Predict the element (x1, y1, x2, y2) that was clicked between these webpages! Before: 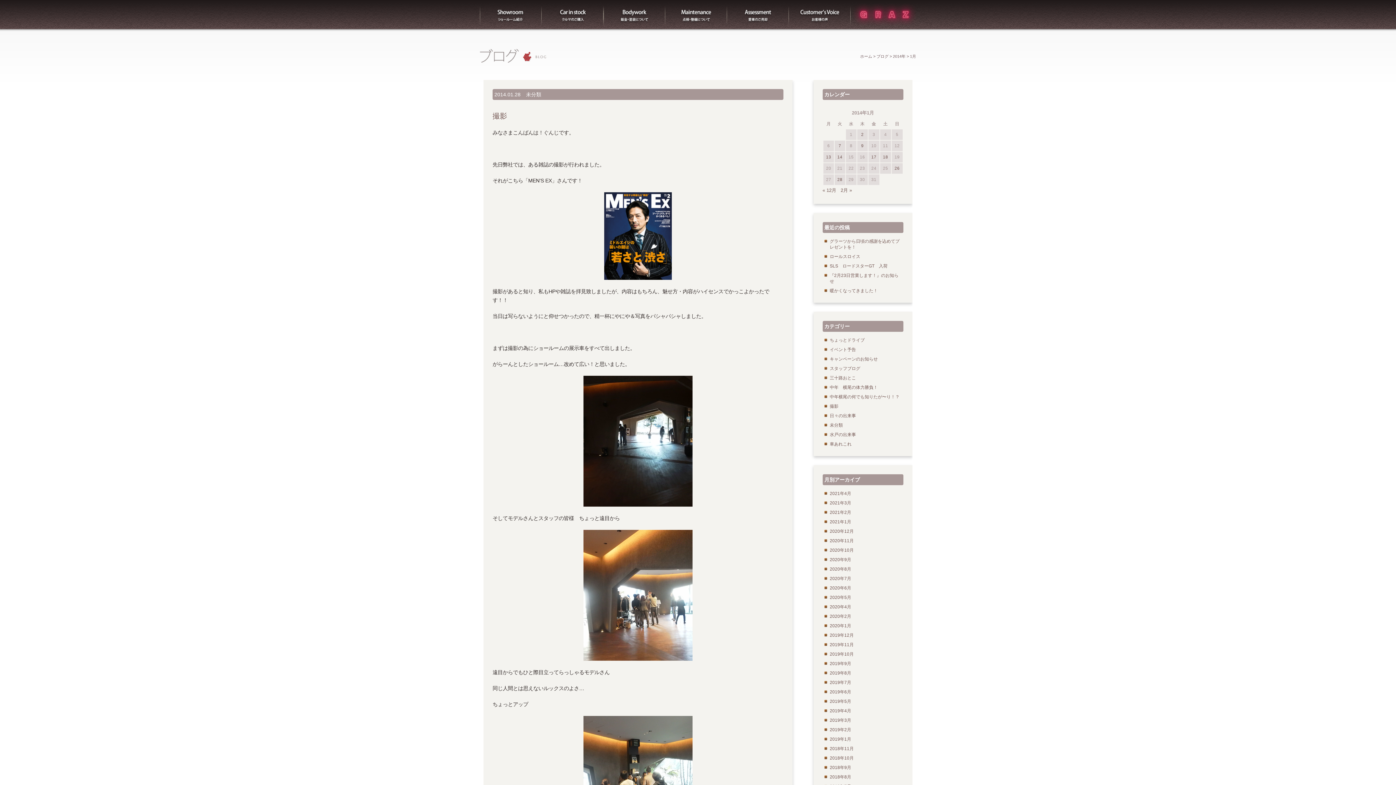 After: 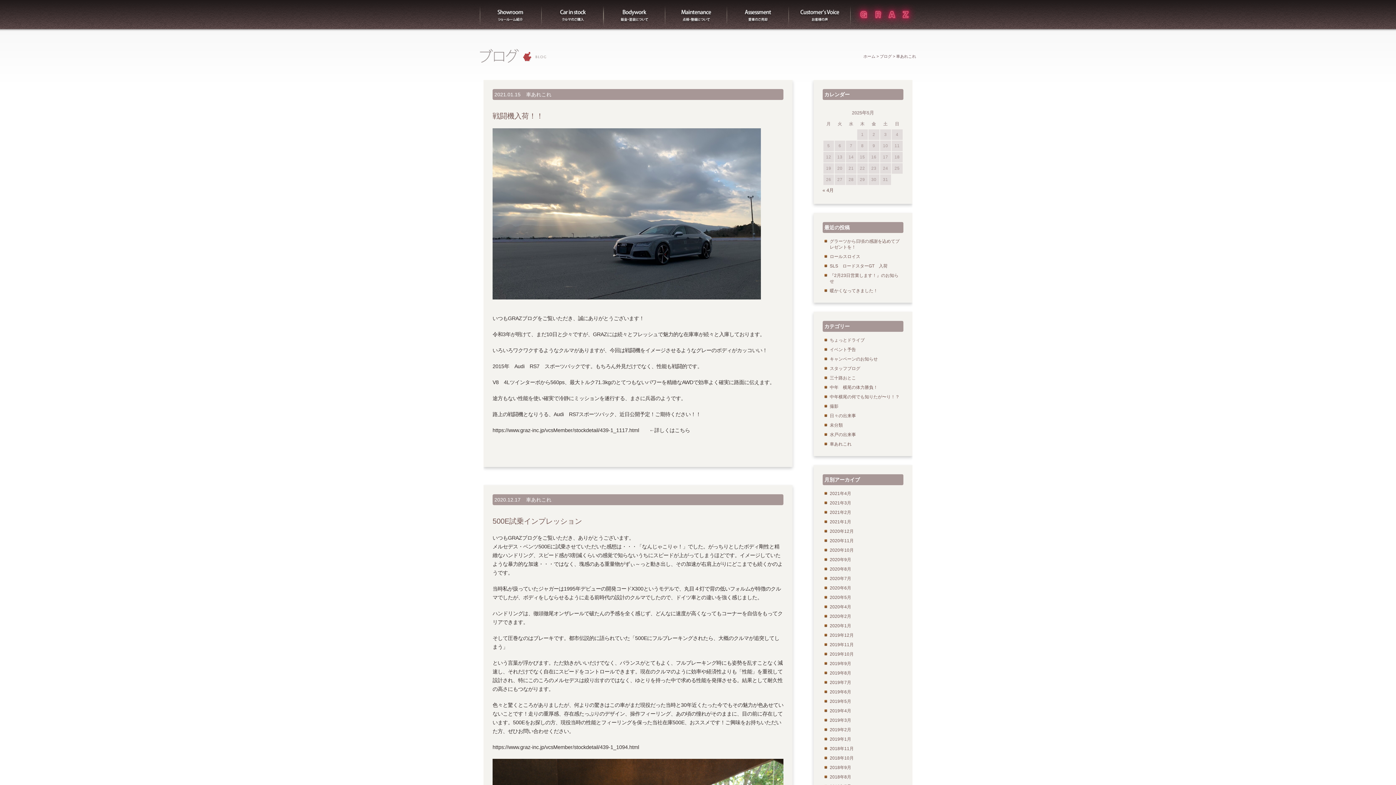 Action: bbox: (830, 441, 851, 446) label: 車あれこれ